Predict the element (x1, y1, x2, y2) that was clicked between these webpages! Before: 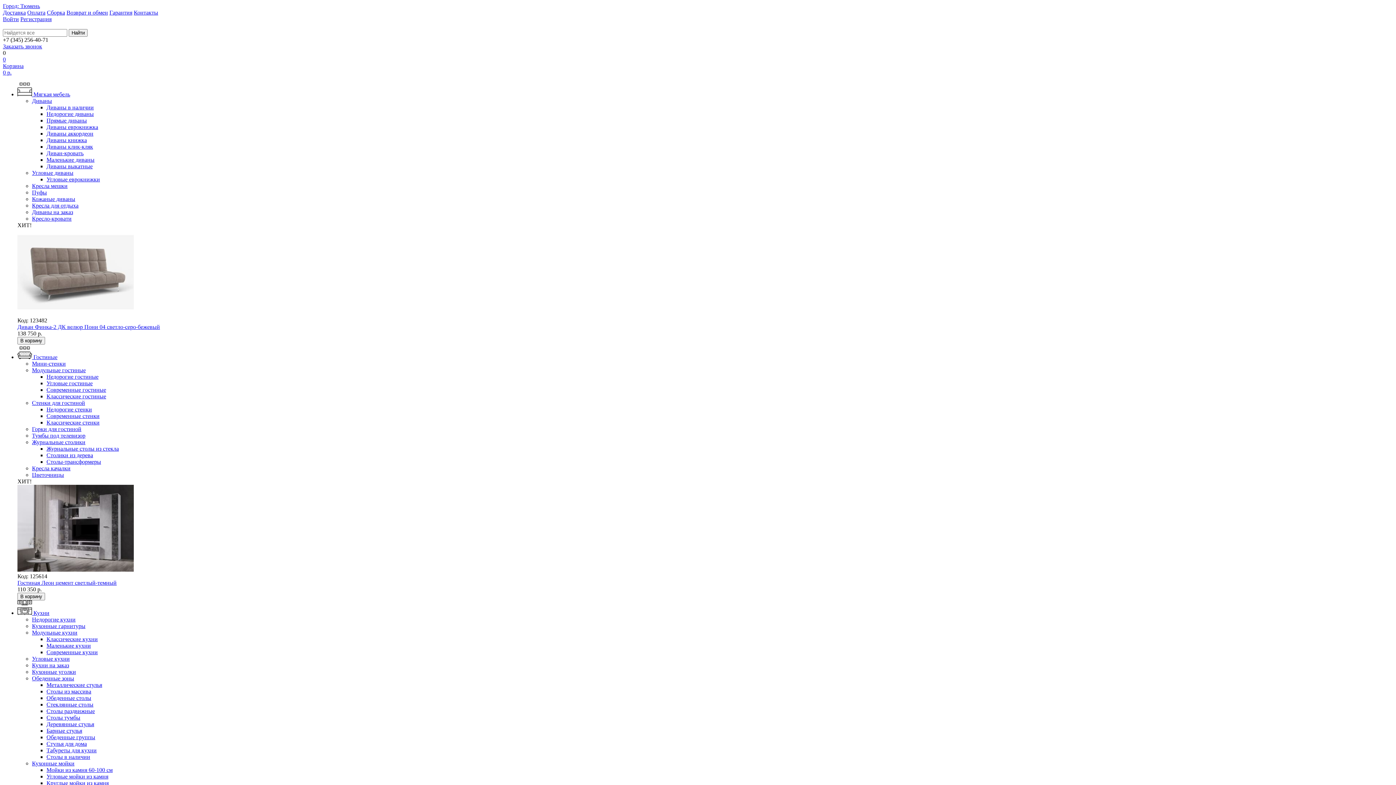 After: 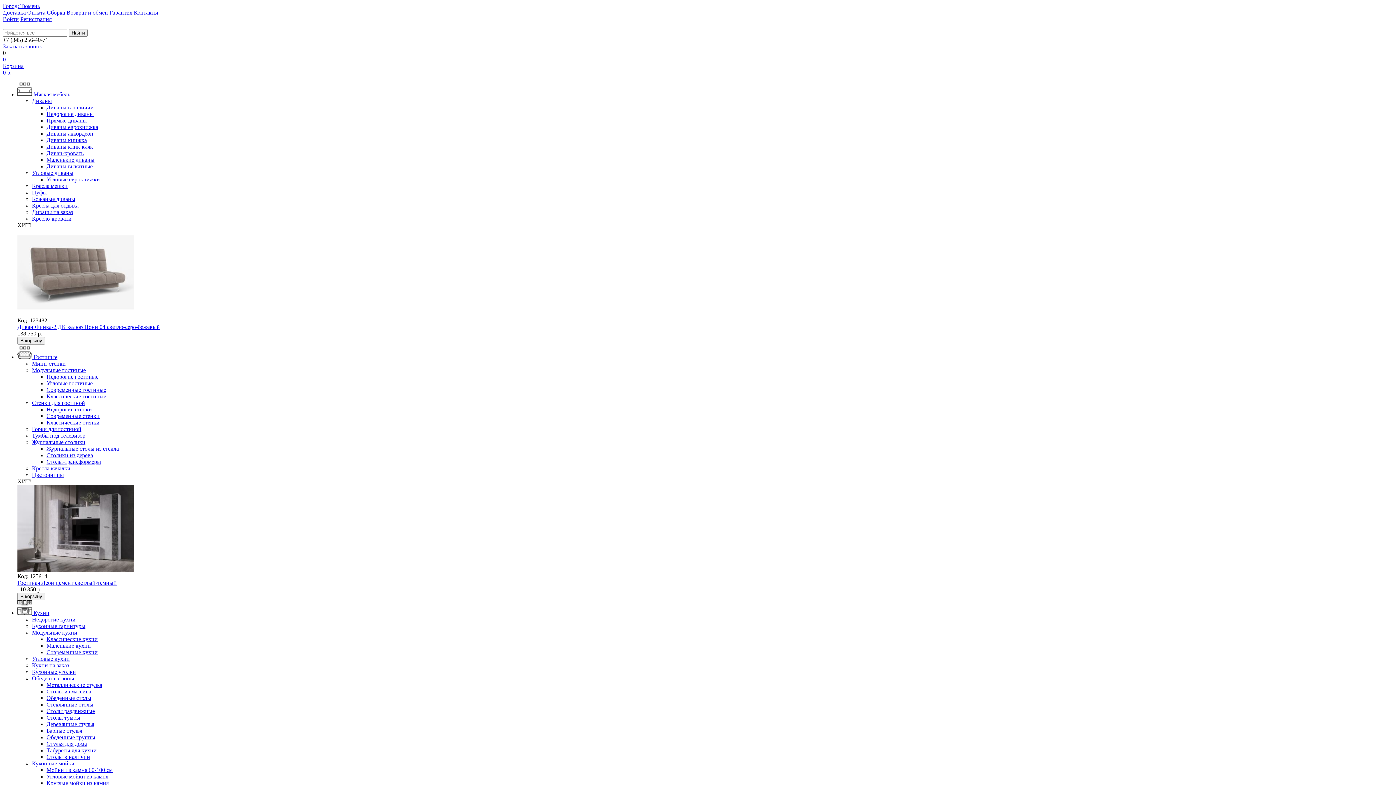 Action: bbox: (133, 9, 158, 15) label: Контакты